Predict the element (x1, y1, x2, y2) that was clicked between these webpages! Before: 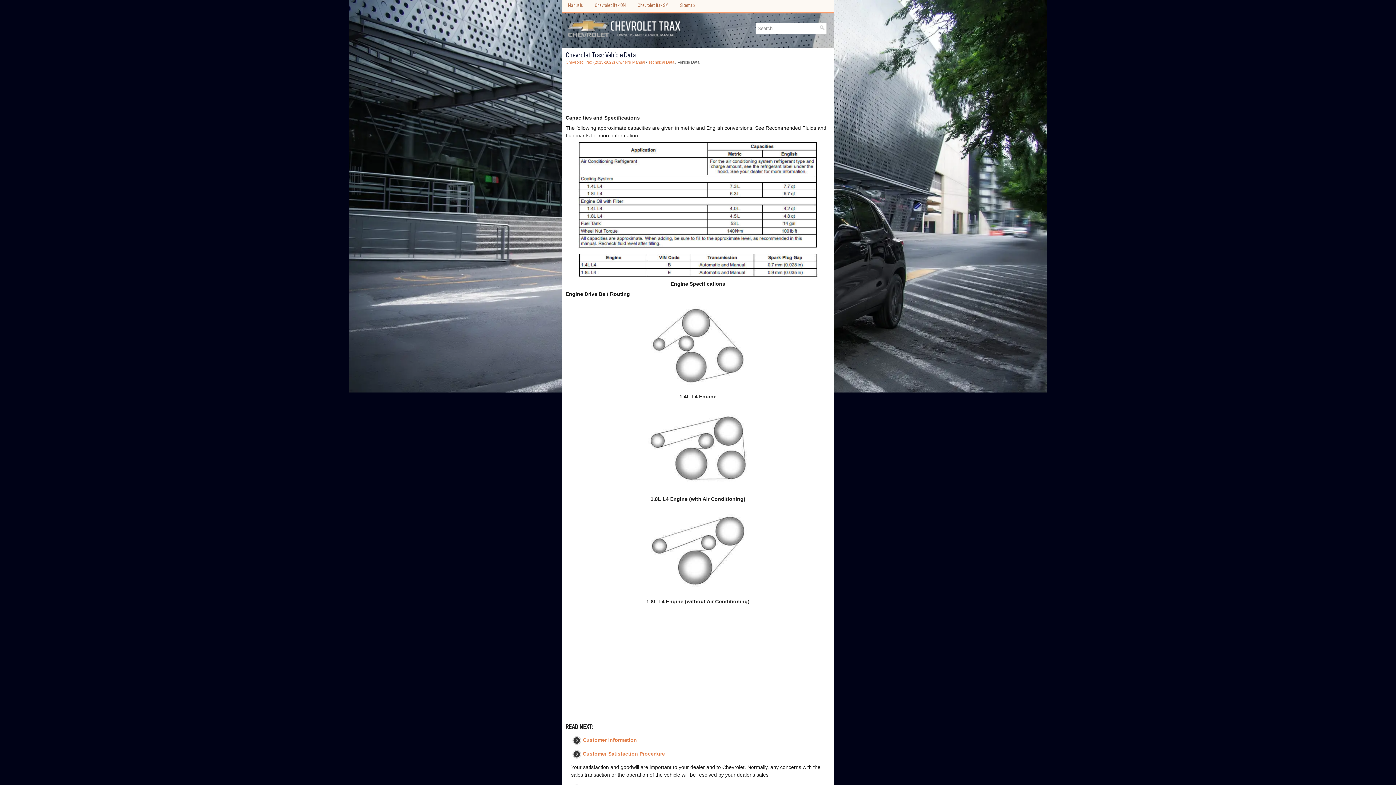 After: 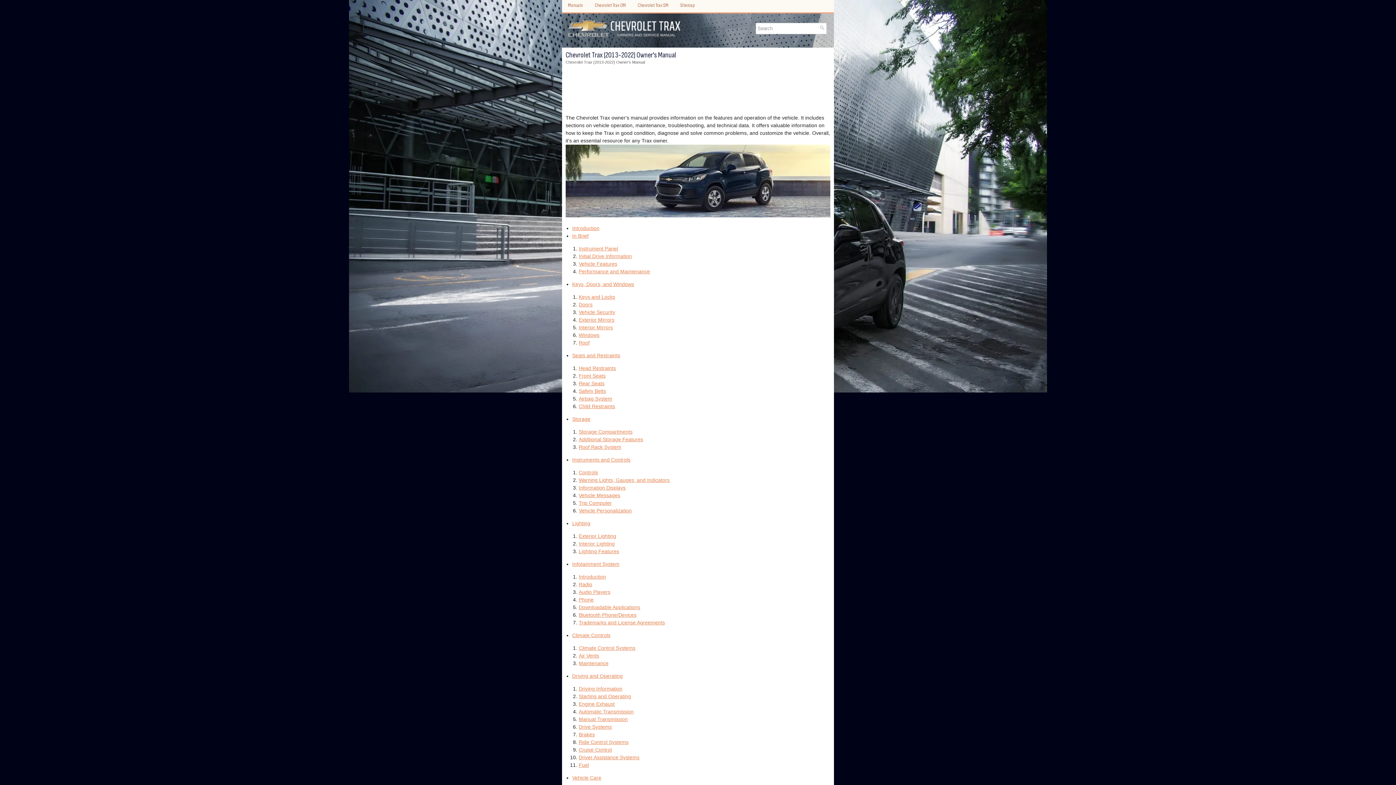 Action: label: Chevrolet Trax OM bbox: (589, 0, 632, 10)